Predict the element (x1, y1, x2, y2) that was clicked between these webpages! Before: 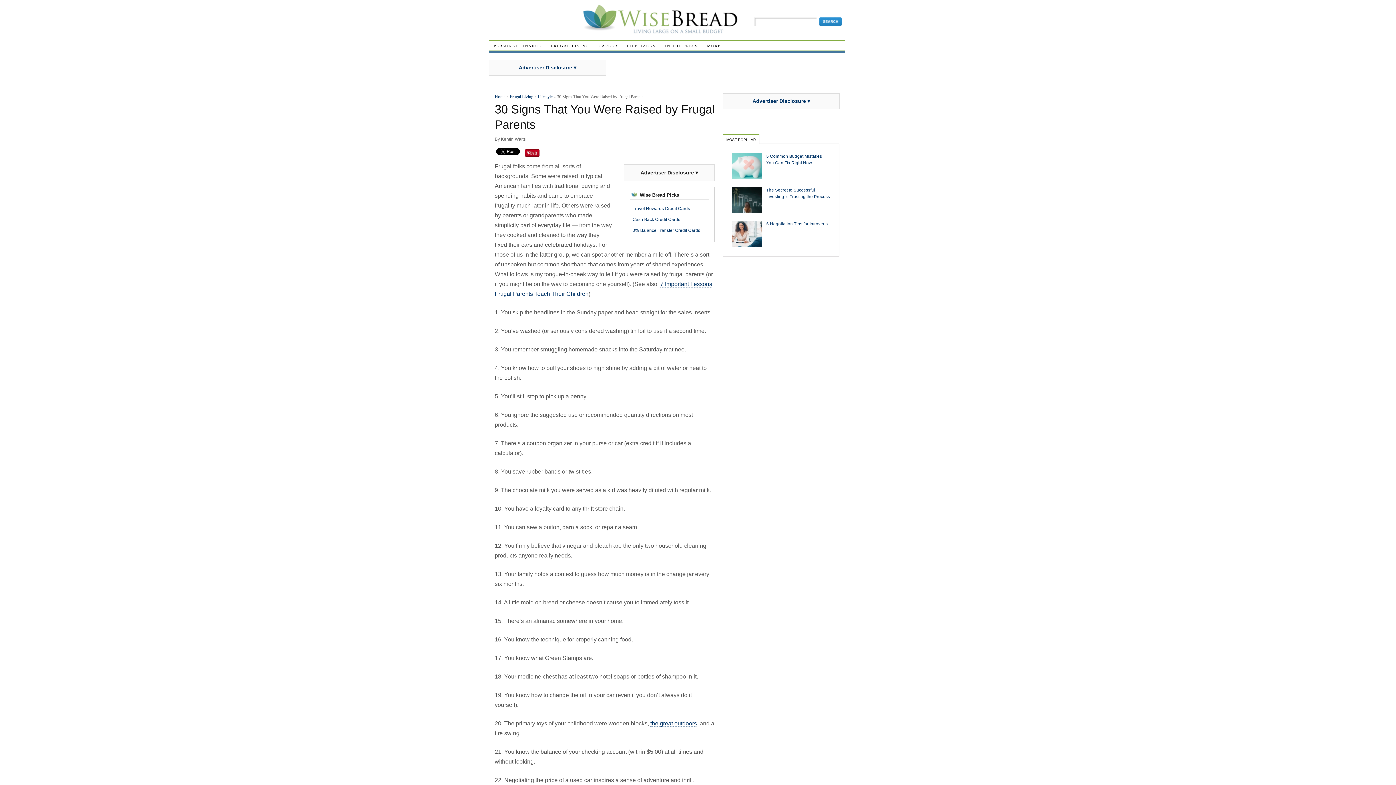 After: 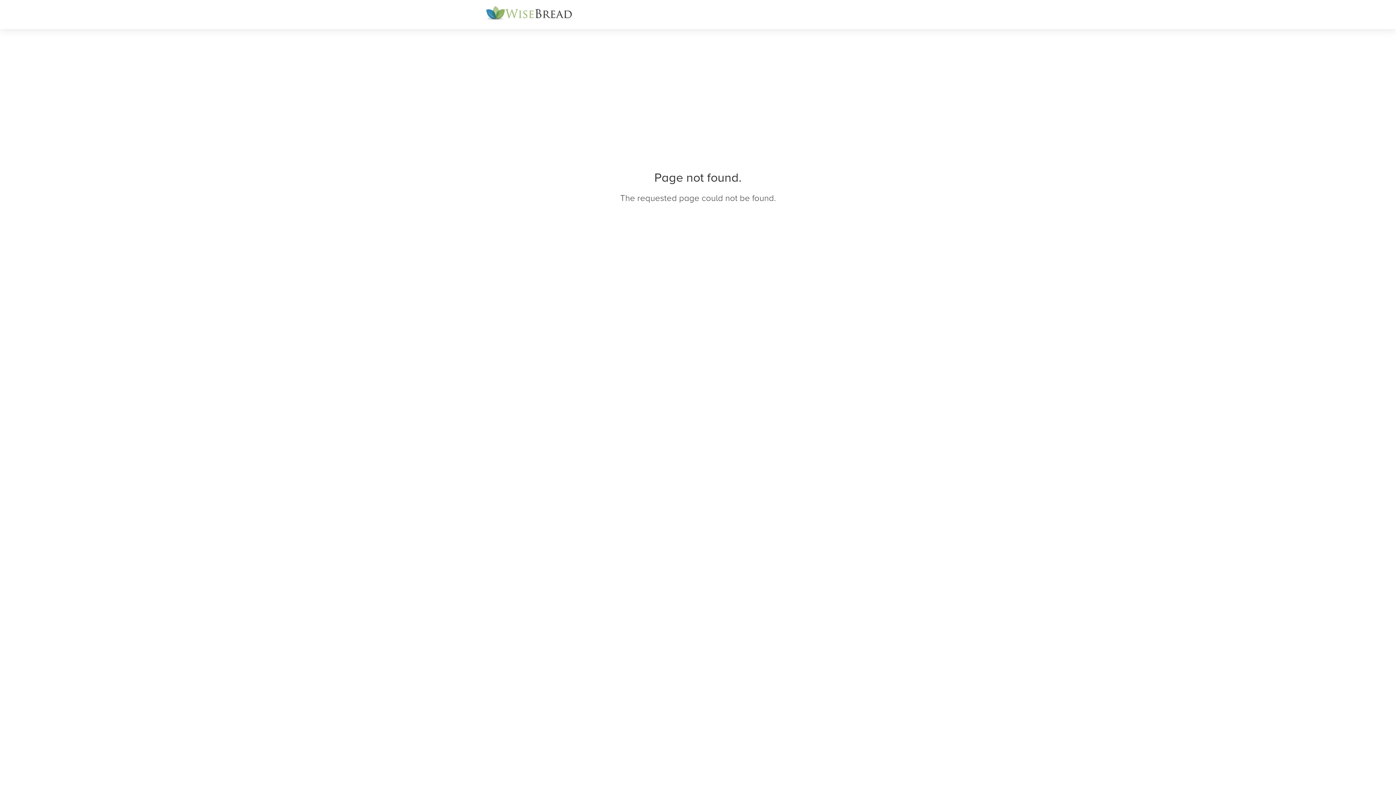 Action: bbox: (632, 226, 700, 231) label: 0% Balance Transfer Credit Cards